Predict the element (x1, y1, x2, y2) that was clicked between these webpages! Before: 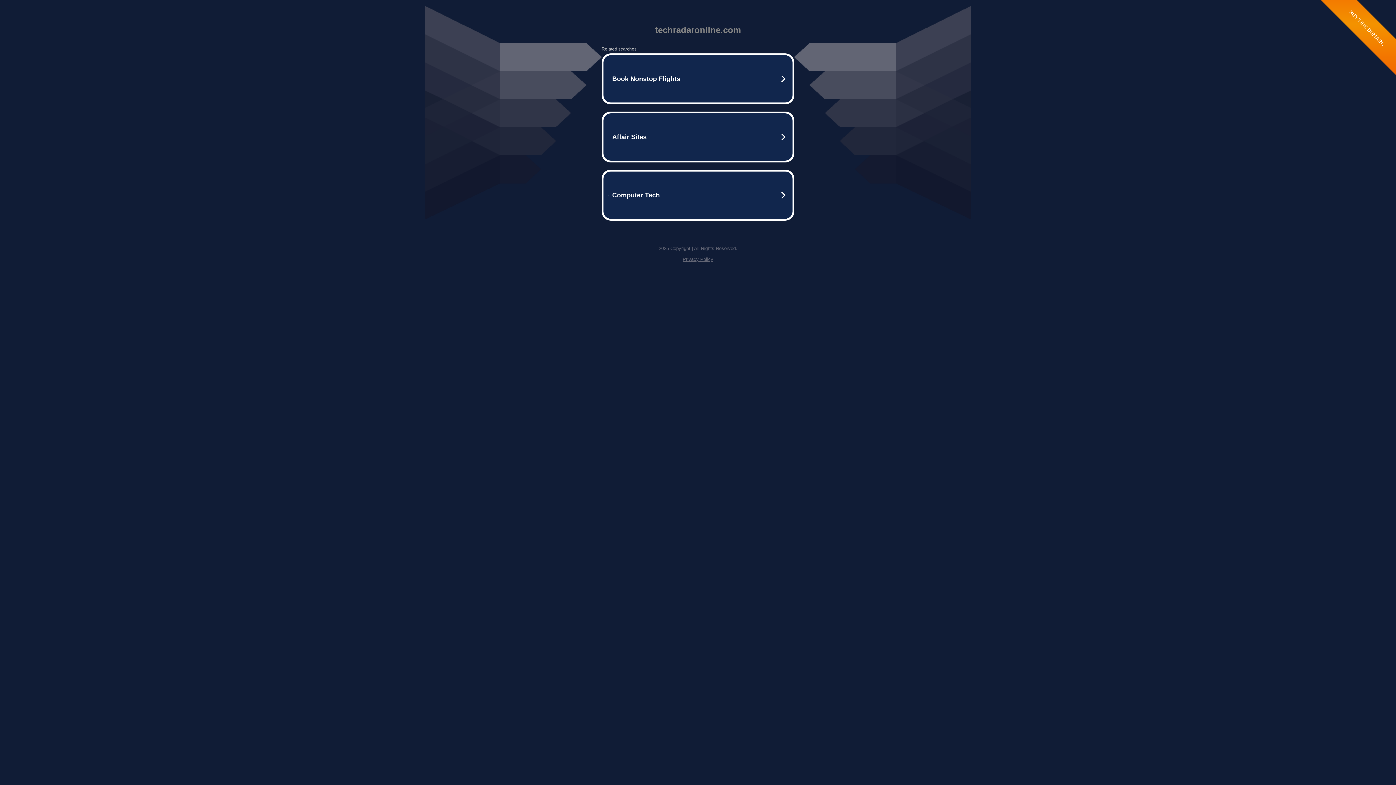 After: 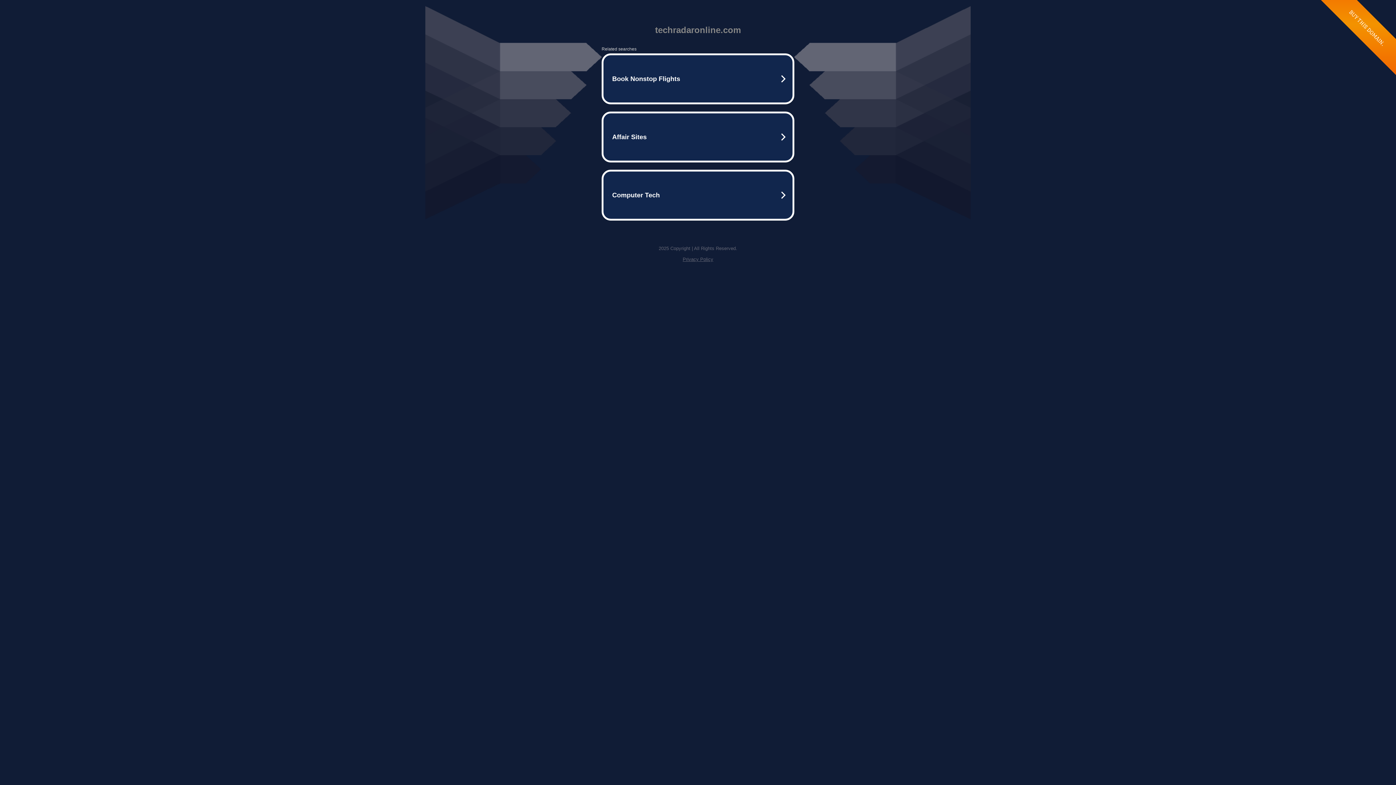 Action: bbox: (682, 256, 713, 262) label: Privacy Policy